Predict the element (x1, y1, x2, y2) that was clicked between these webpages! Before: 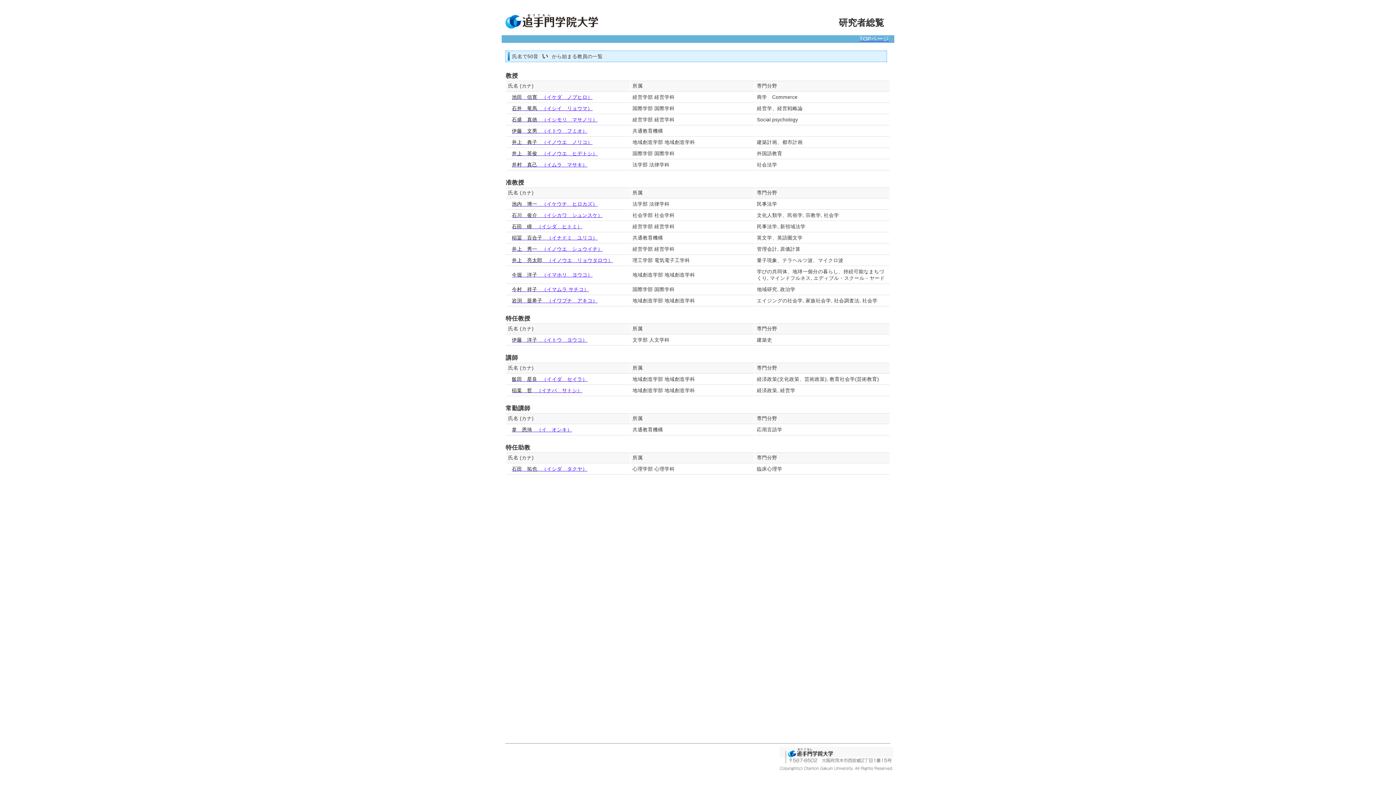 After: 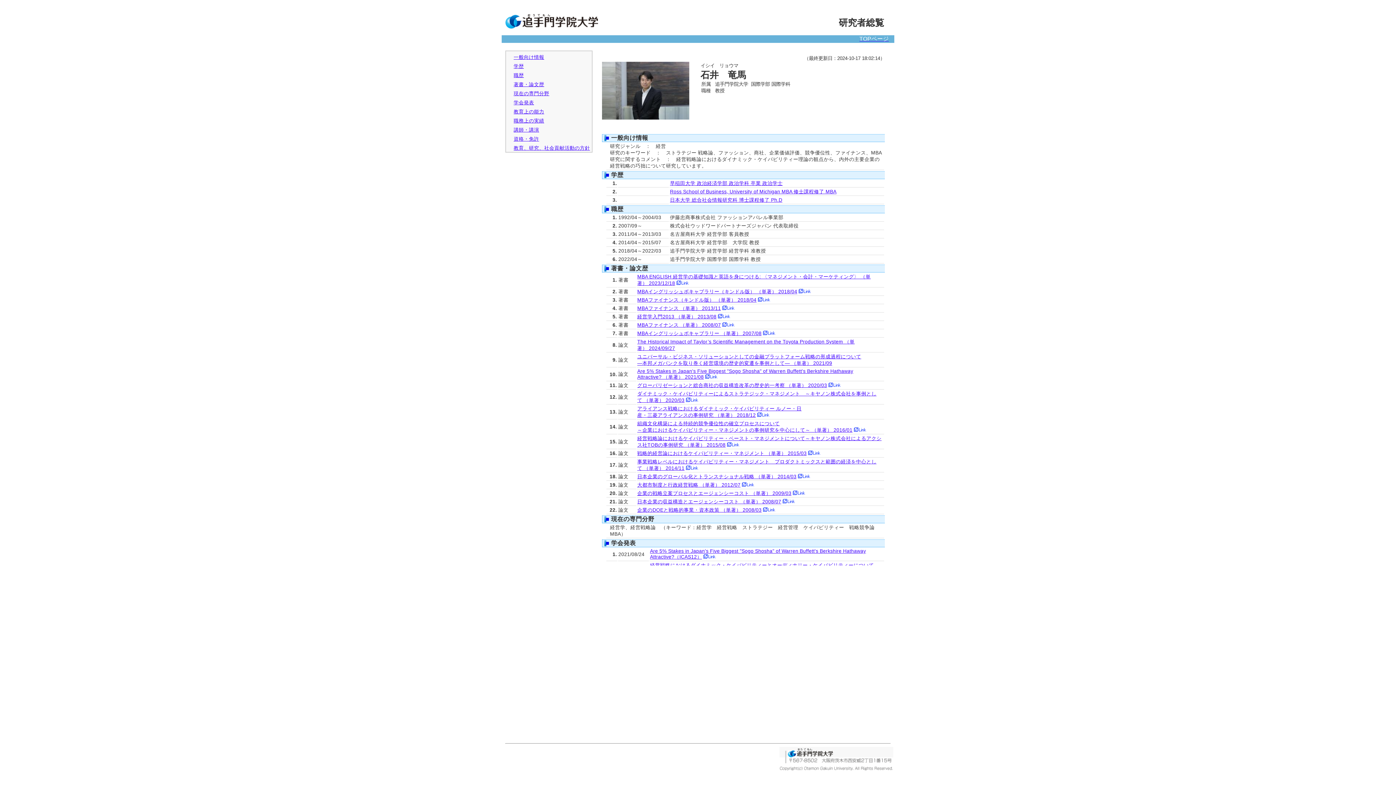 Action: label: 石井　竜馬   （イシイ　リョウマ） bbox: (512, 105, 592, 111)